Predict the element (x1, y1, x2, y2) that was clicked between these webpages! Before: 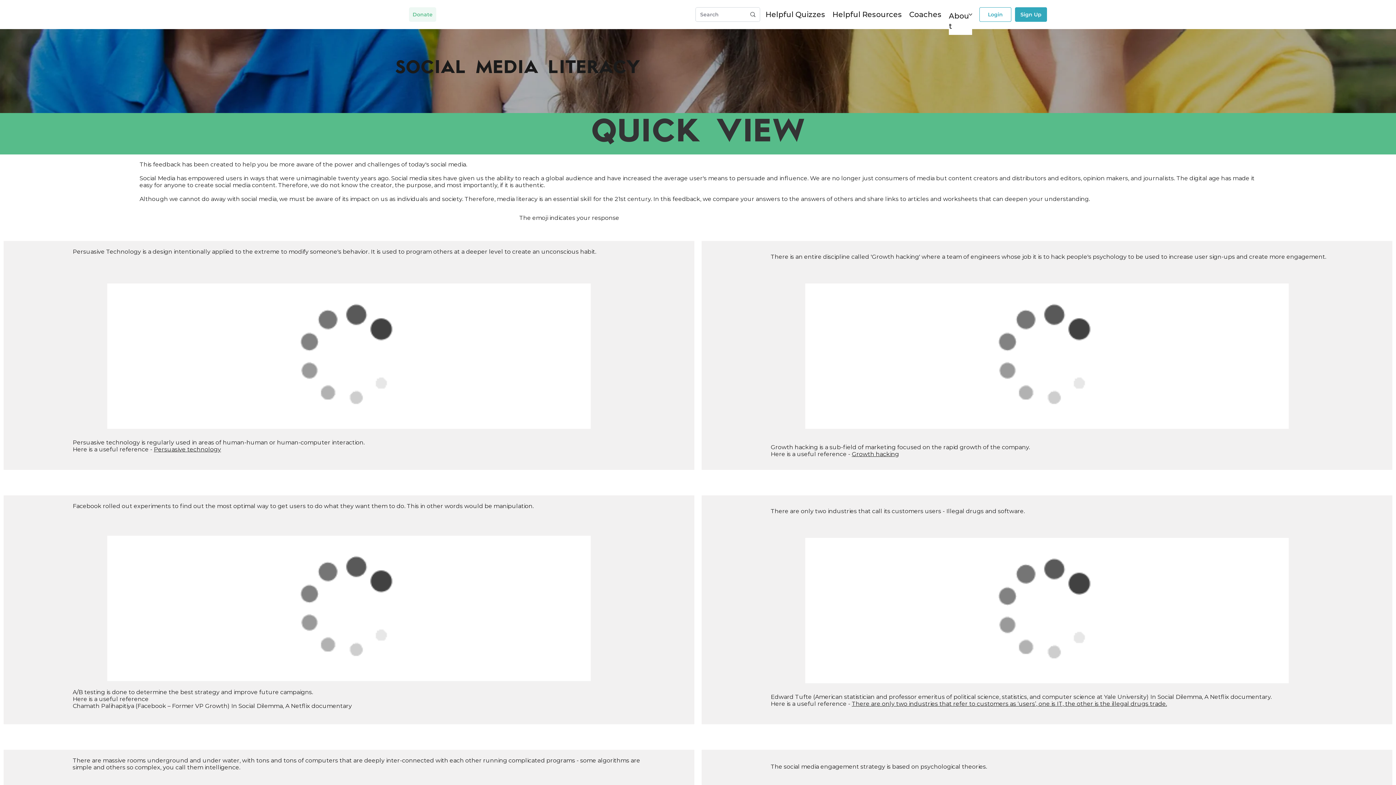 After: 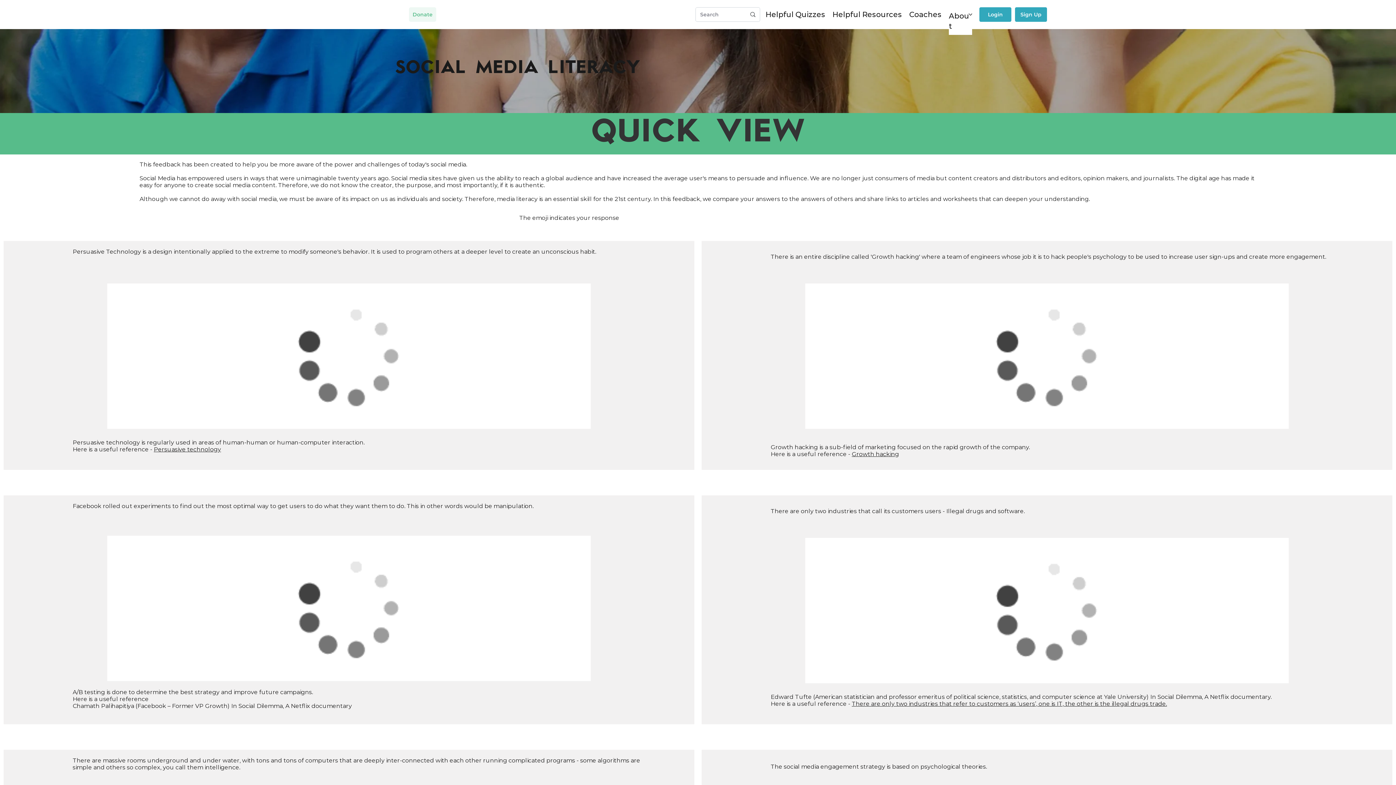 Action: label: Login bbox: (979, 7, 1011, 21)